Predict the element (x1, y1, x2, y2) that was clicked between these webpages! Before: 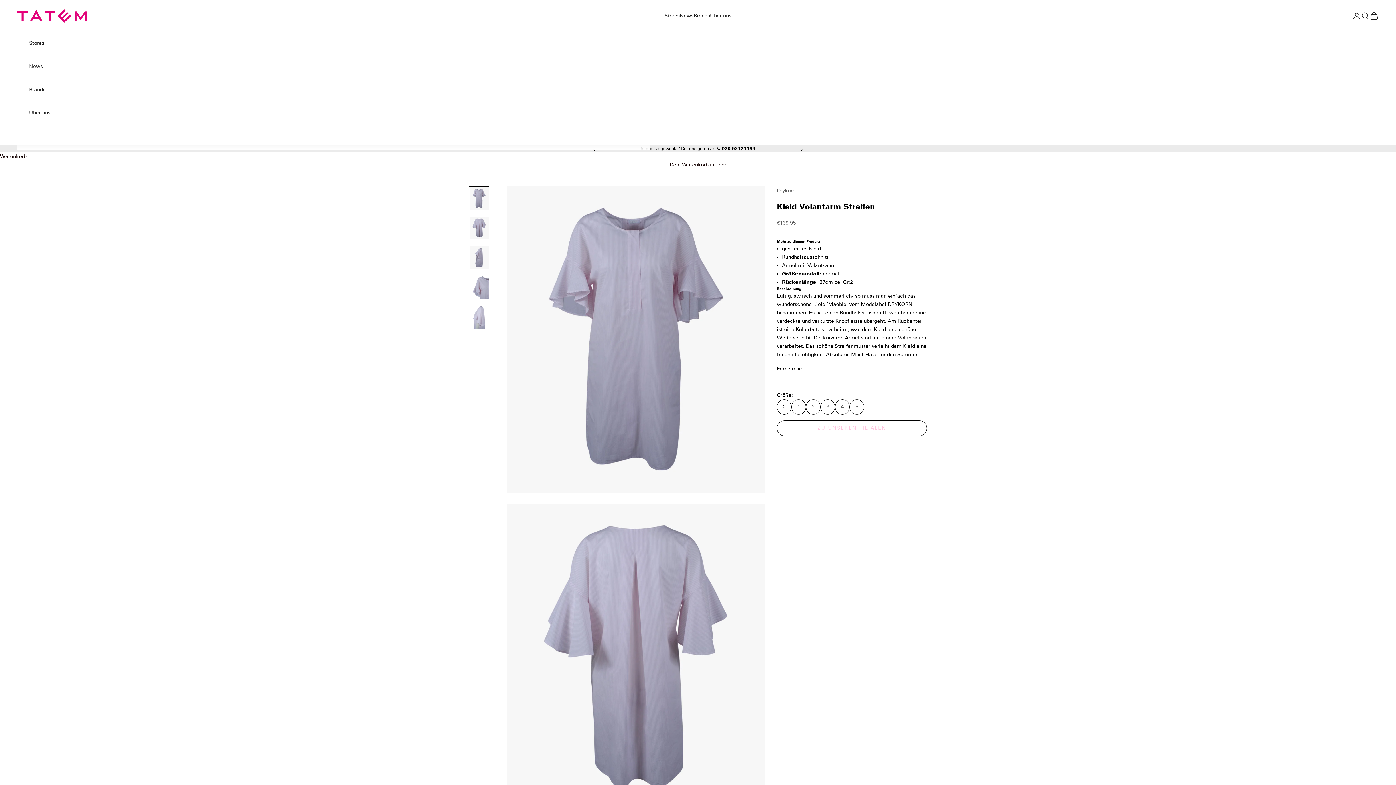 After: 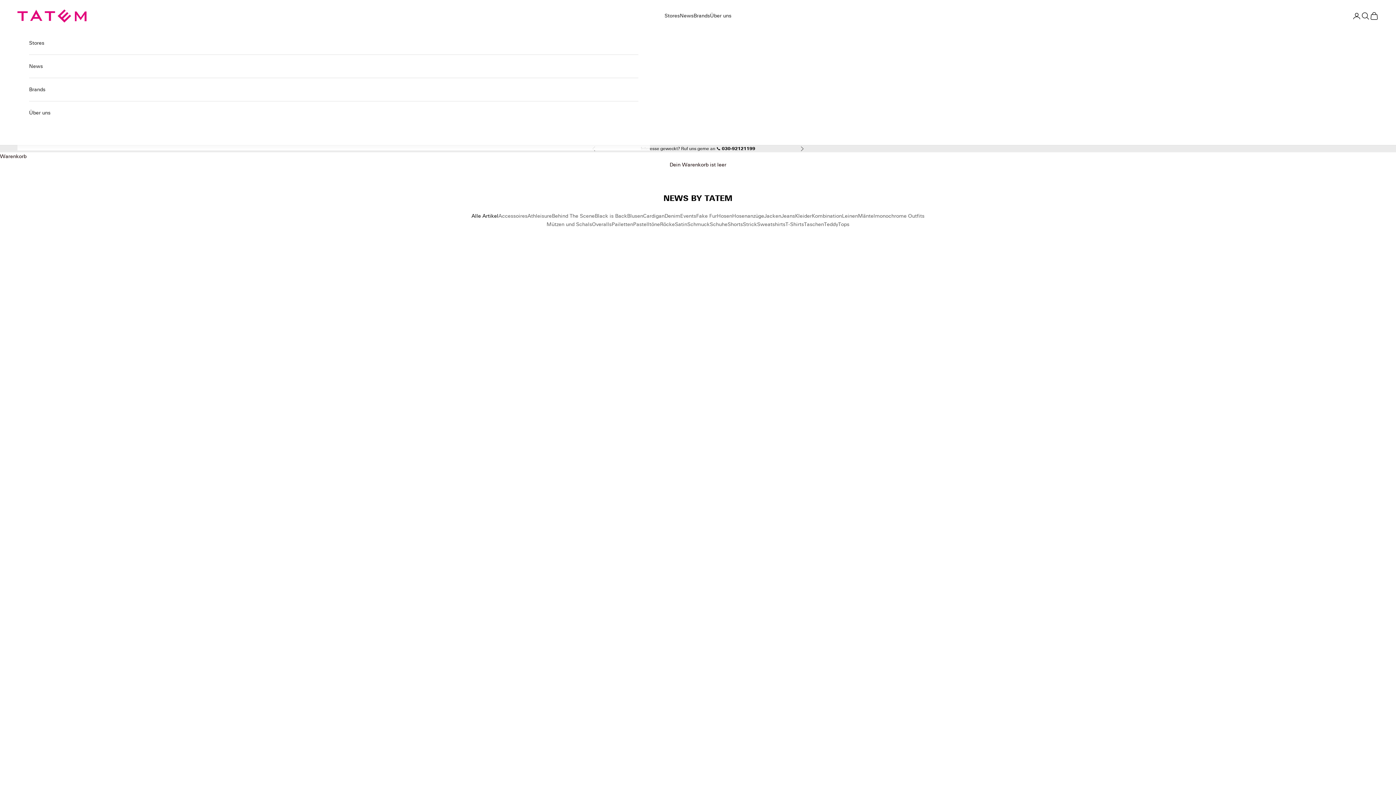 Action: bbox: (680, 11, 693, 20) label: News